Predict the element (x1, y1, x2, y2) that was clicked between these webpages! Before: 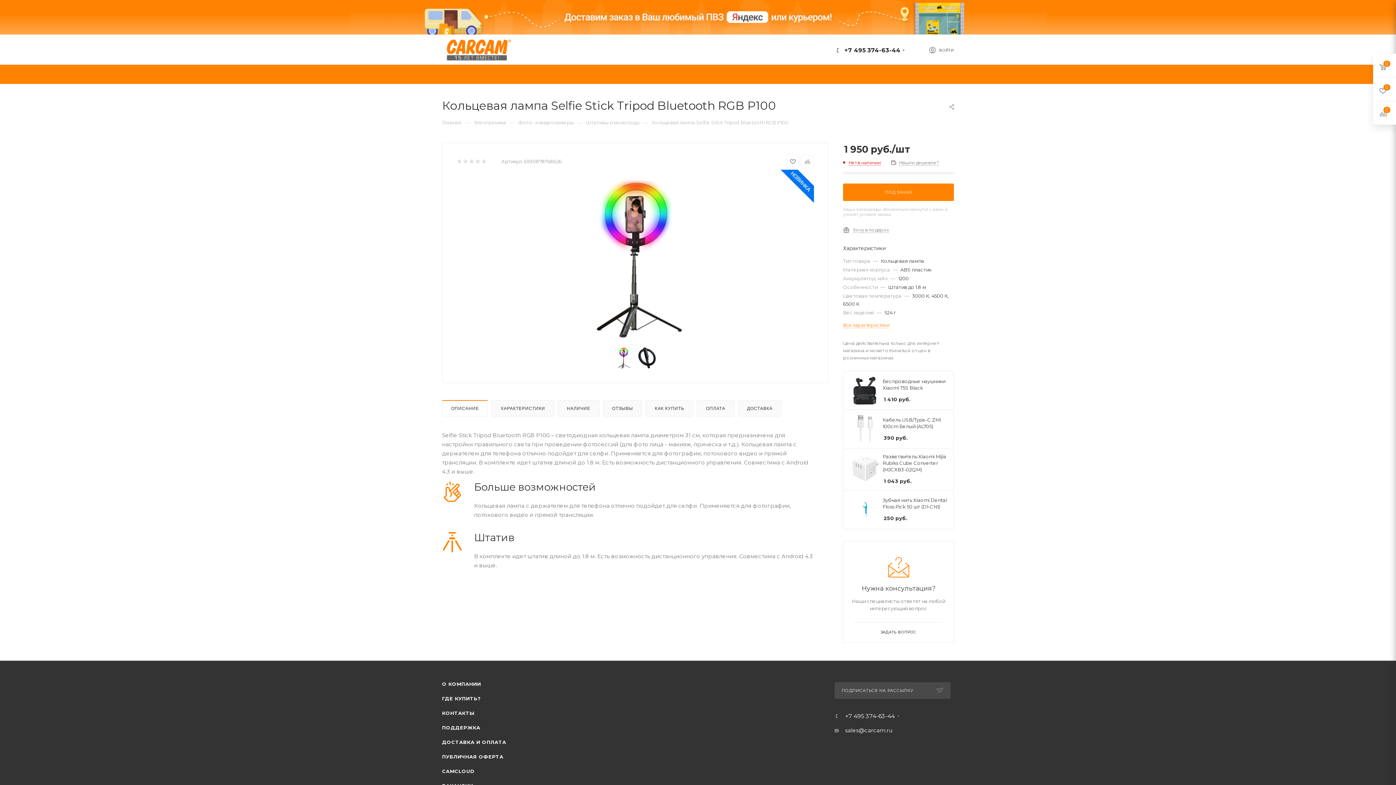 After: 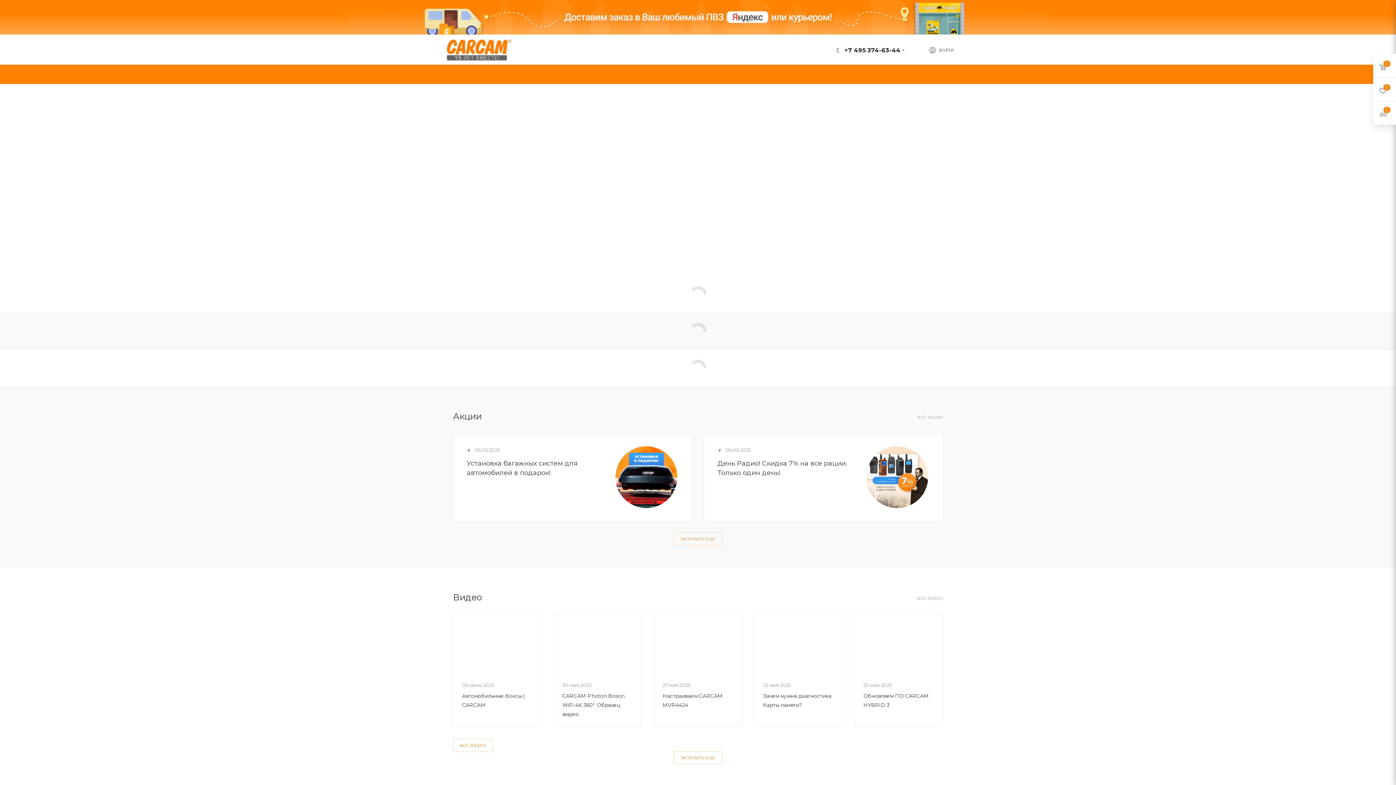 Action: bbox: (442, 46, 511, 53)